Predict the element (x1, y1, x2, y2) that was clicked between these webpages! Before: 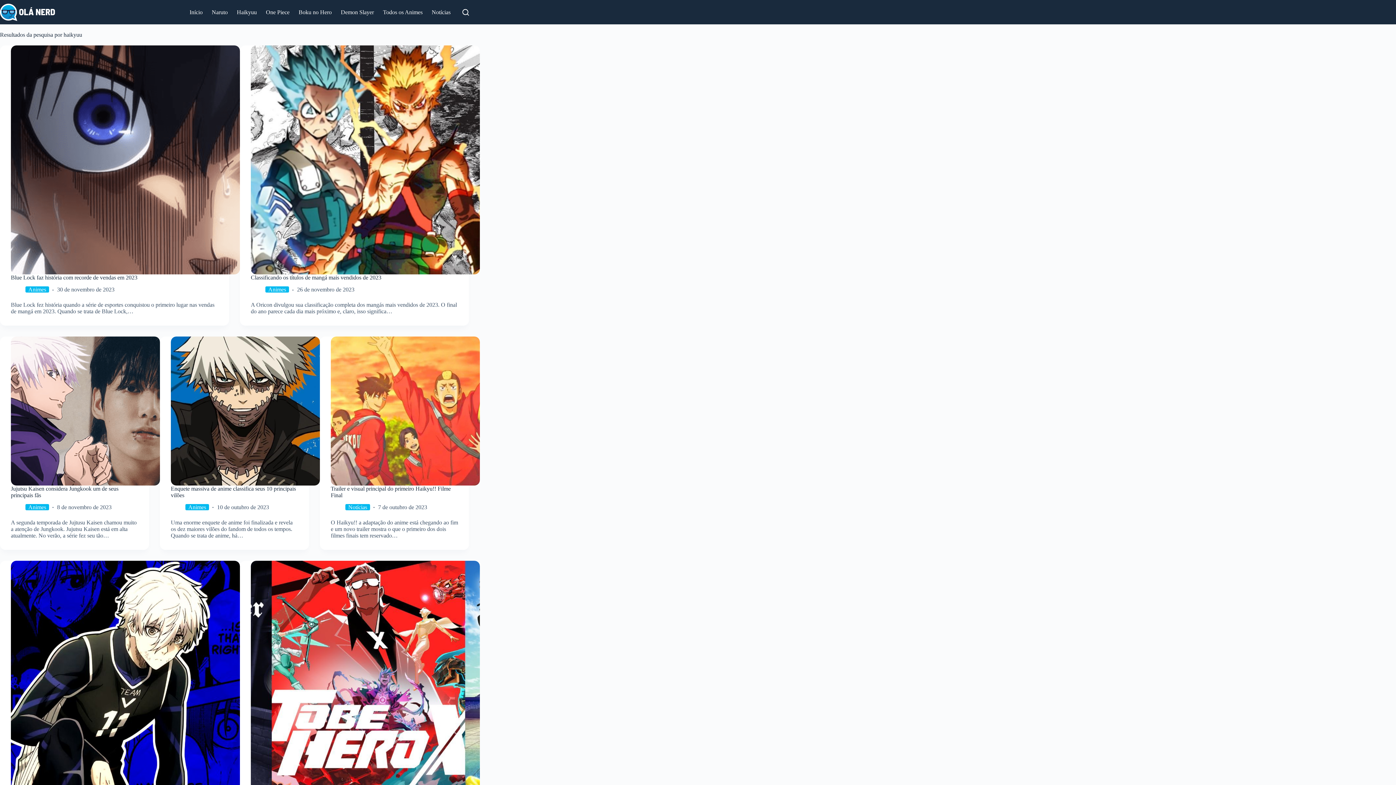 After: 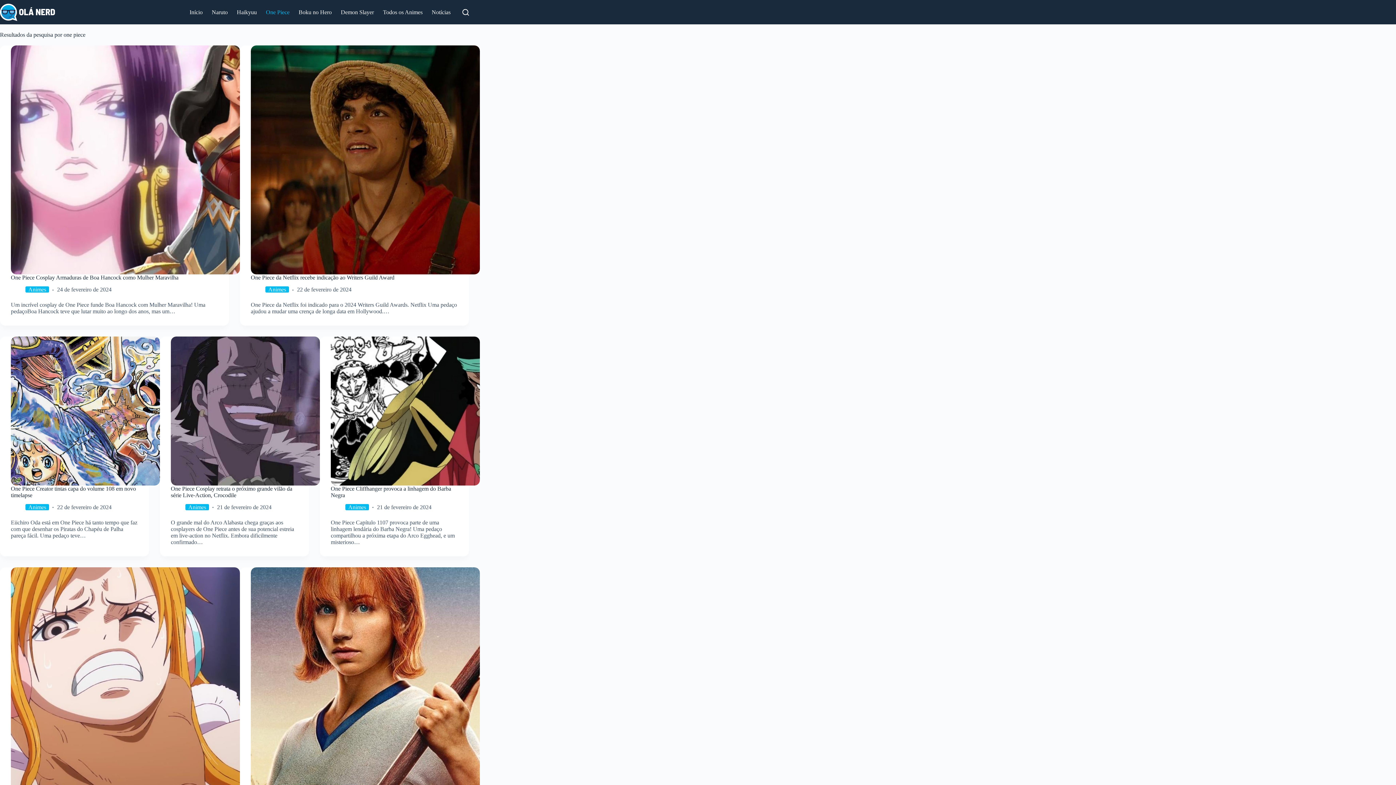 Action: label: One Piece bbox: (261, 0, 294, 24)